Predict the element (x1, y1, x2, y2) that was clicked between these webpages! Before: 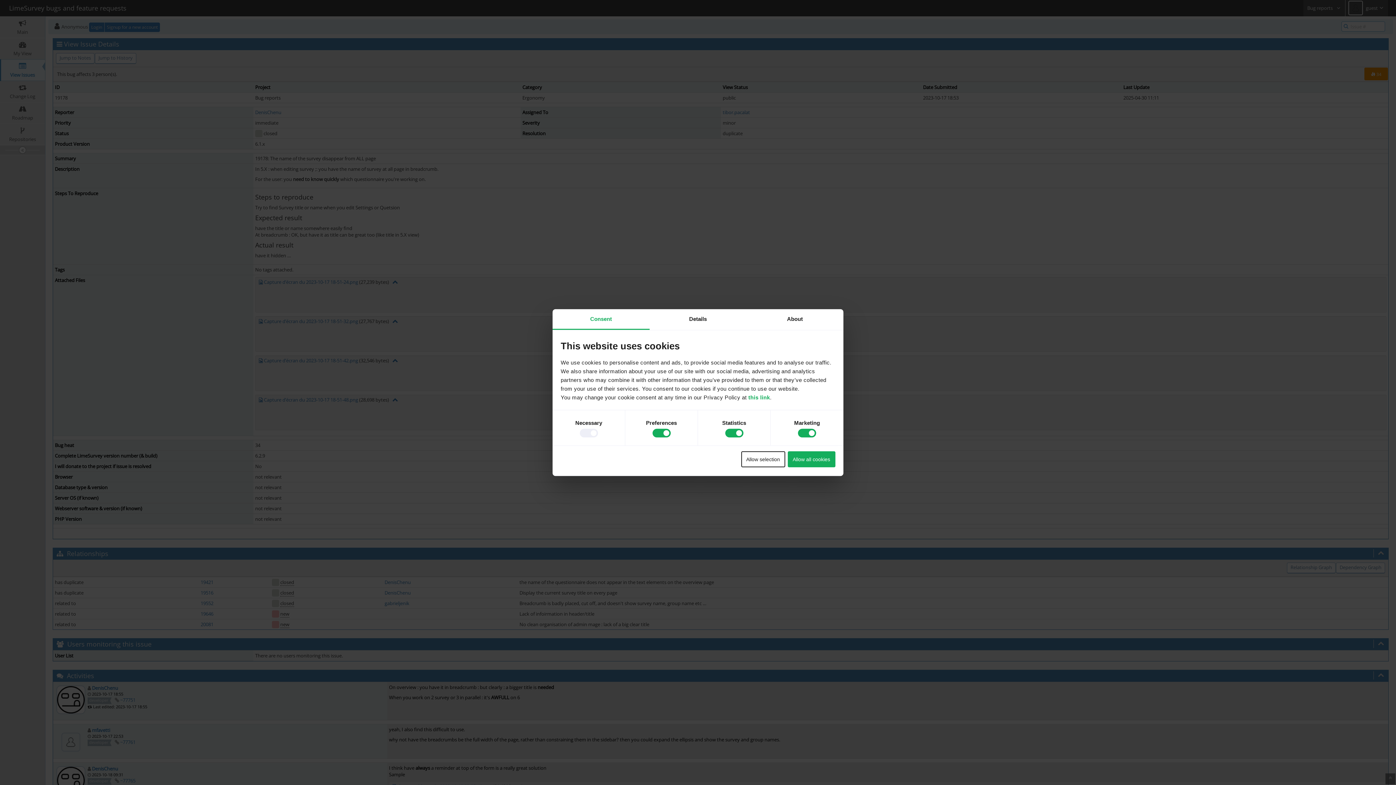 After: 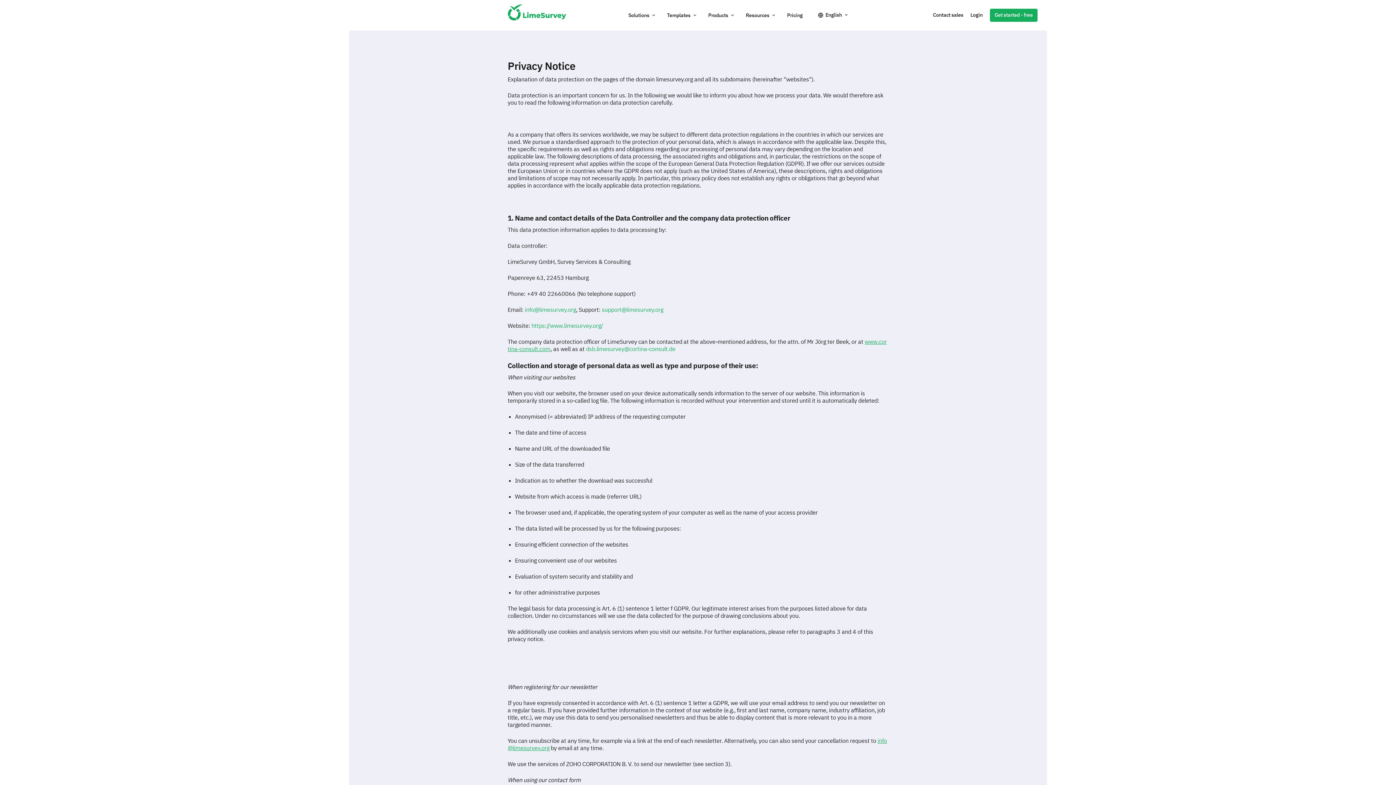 Action: bbox: (748, 394, 770, 400) label: this link